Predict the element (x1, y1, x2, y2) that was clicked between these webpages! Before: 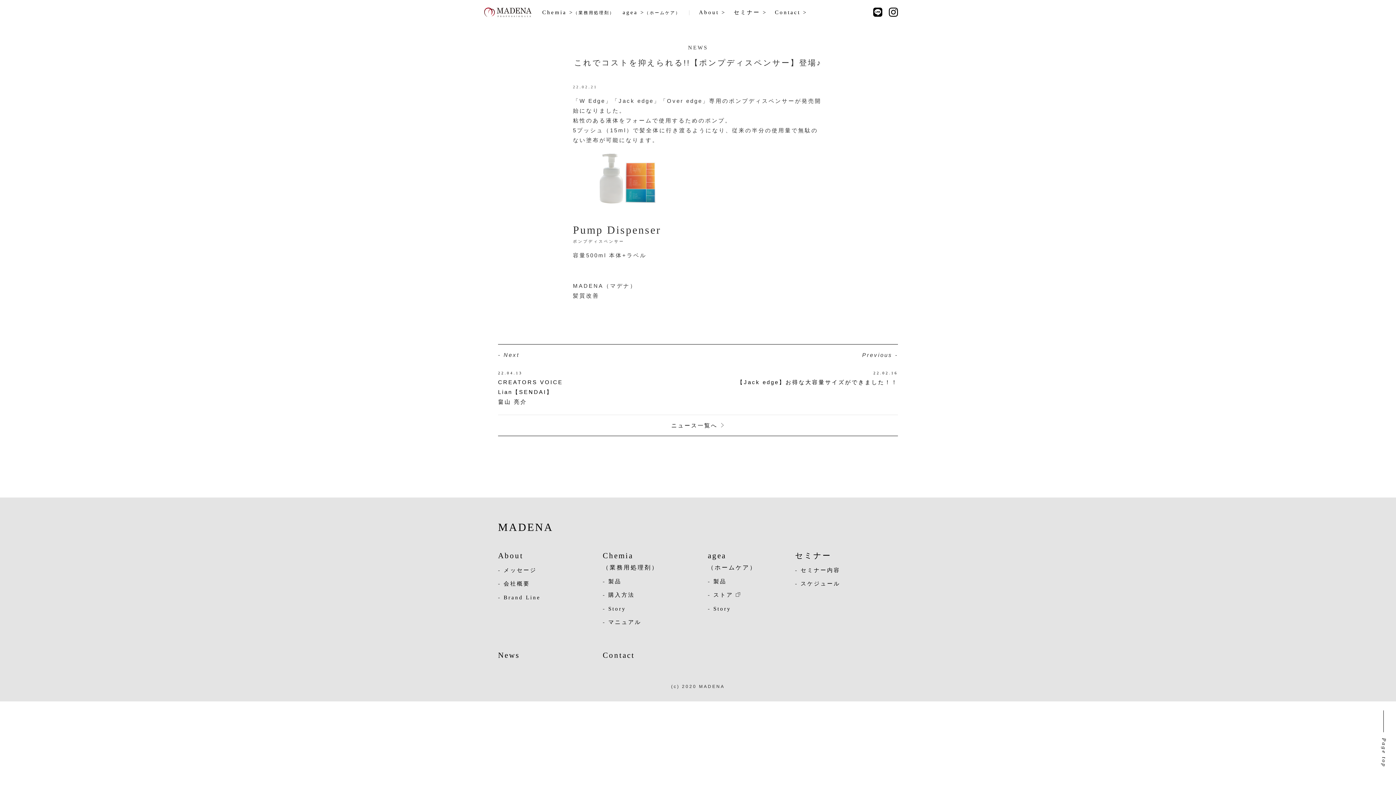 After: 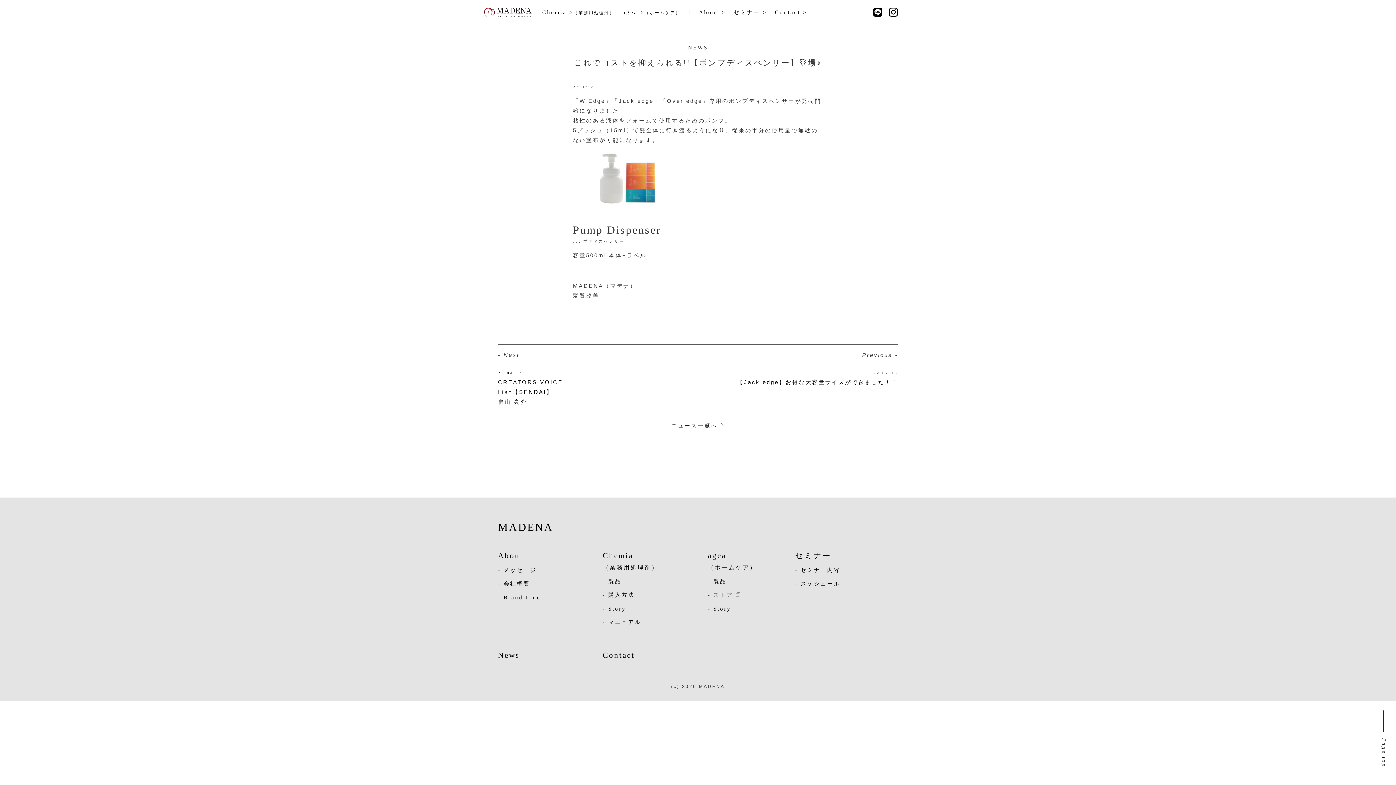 Action: label: ストア bbox: (713, 592, 740, 598)